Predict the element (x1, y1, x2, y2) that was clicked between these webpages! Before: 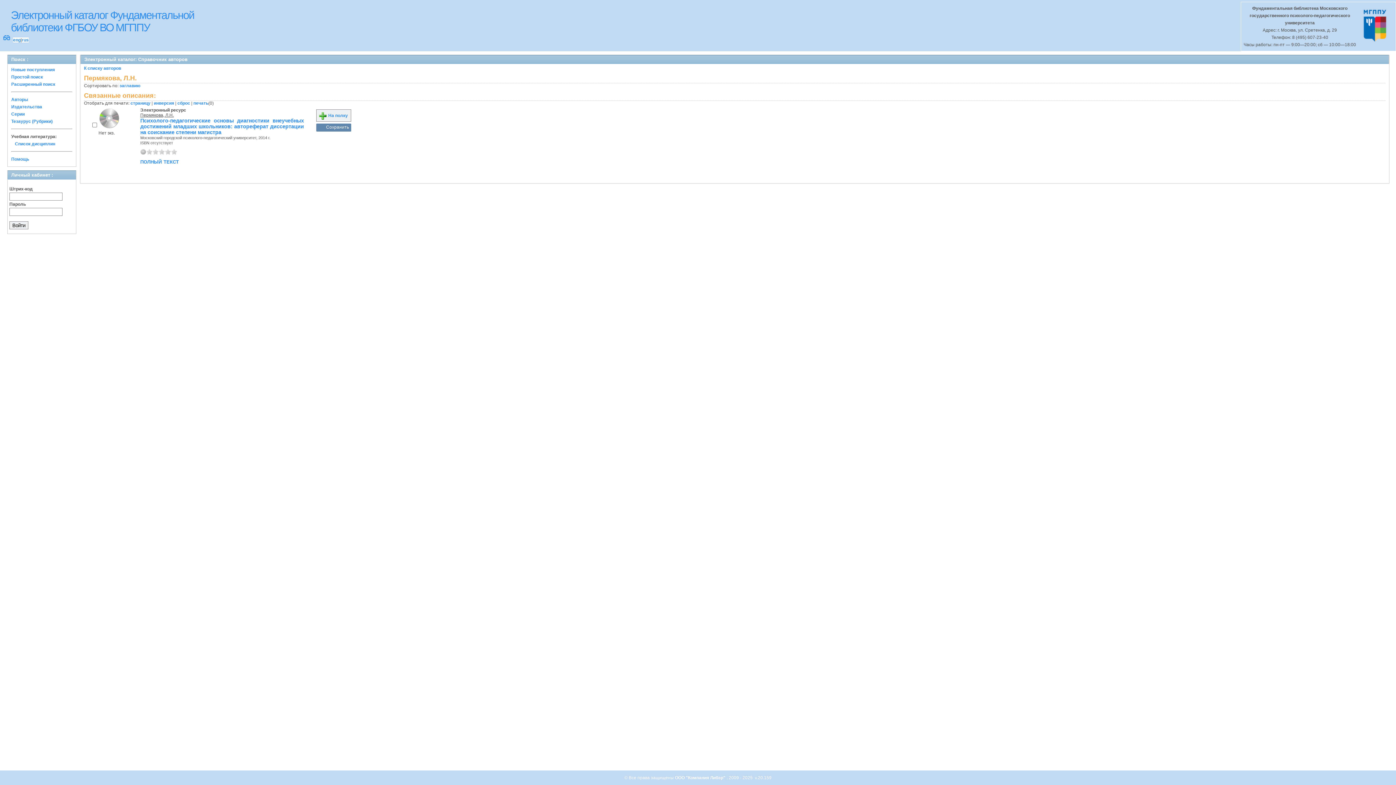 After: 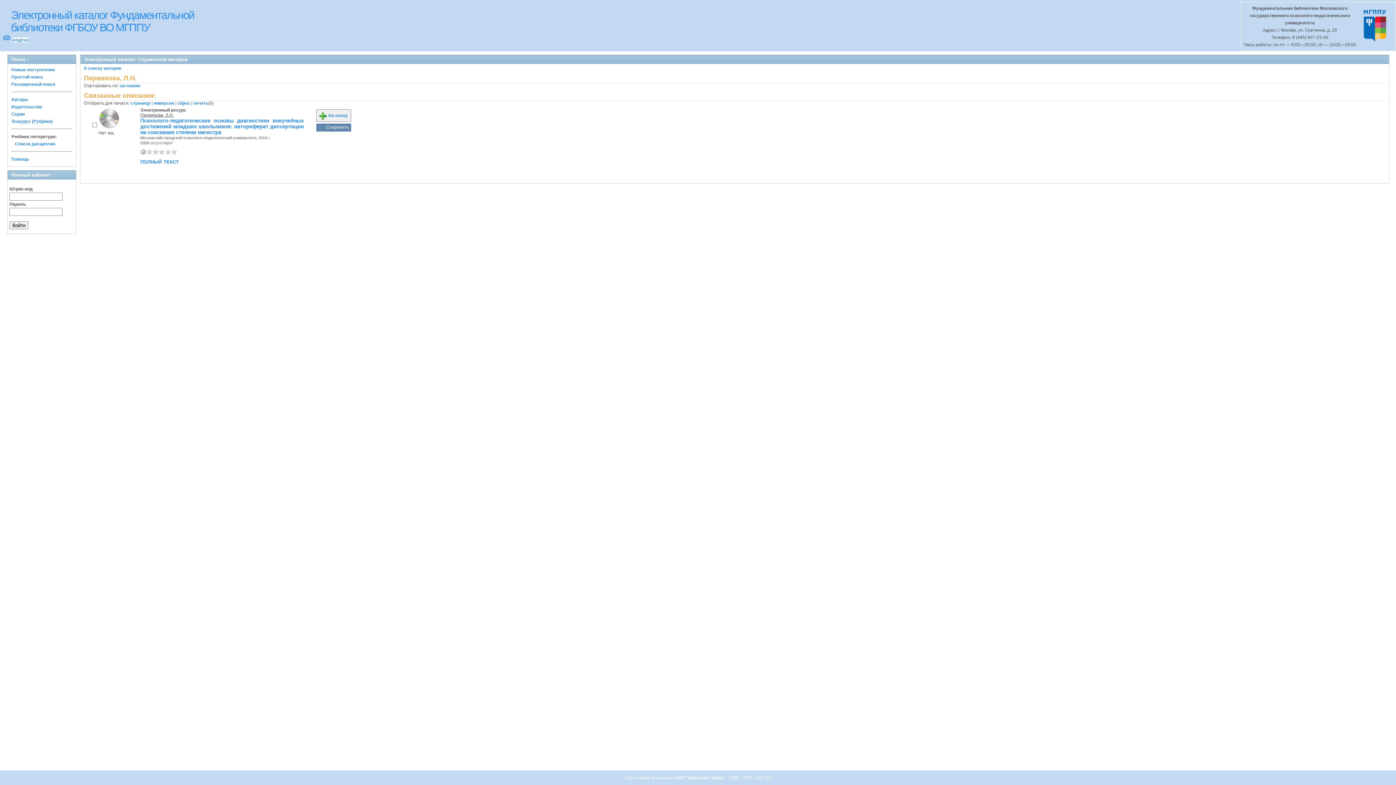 Action: label: заглавию bbox: (119, 83, 140, 88)